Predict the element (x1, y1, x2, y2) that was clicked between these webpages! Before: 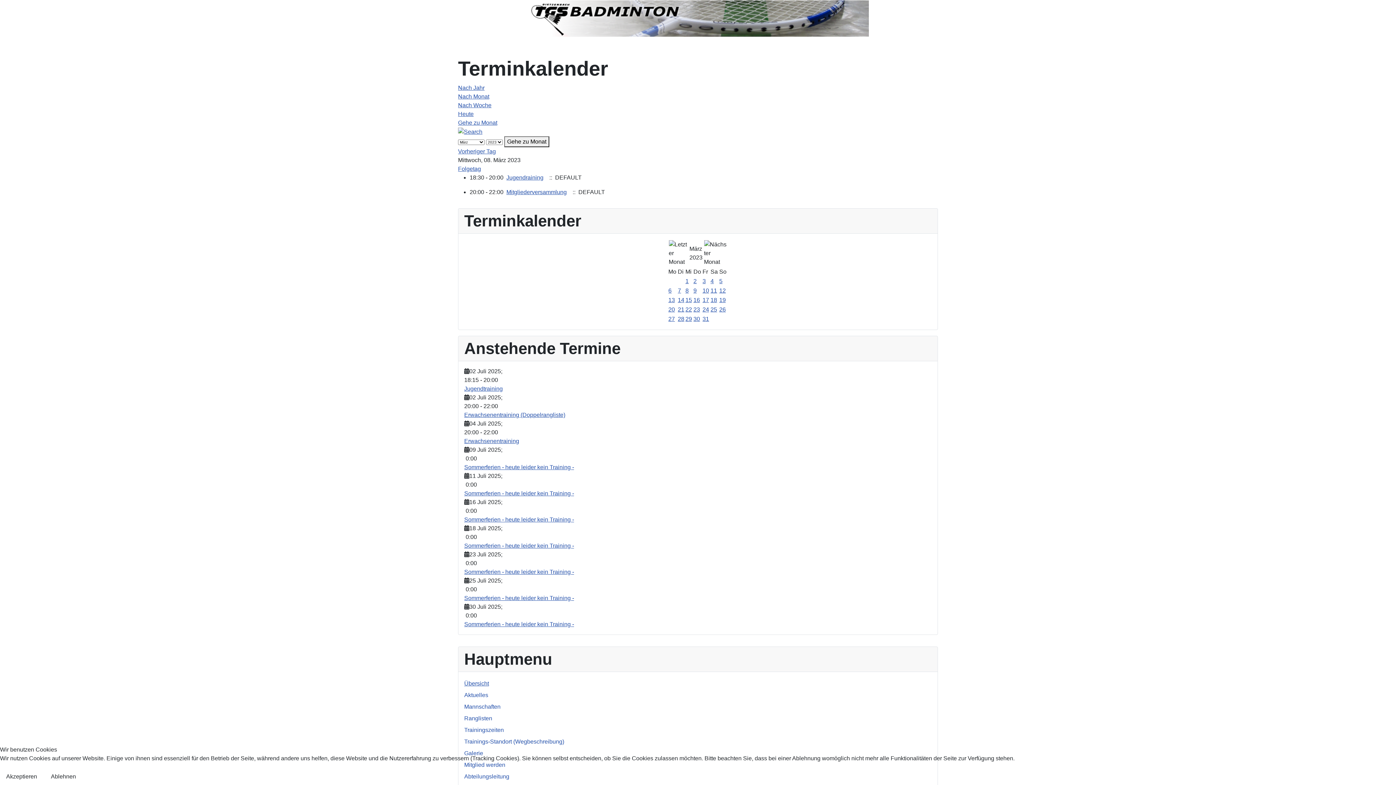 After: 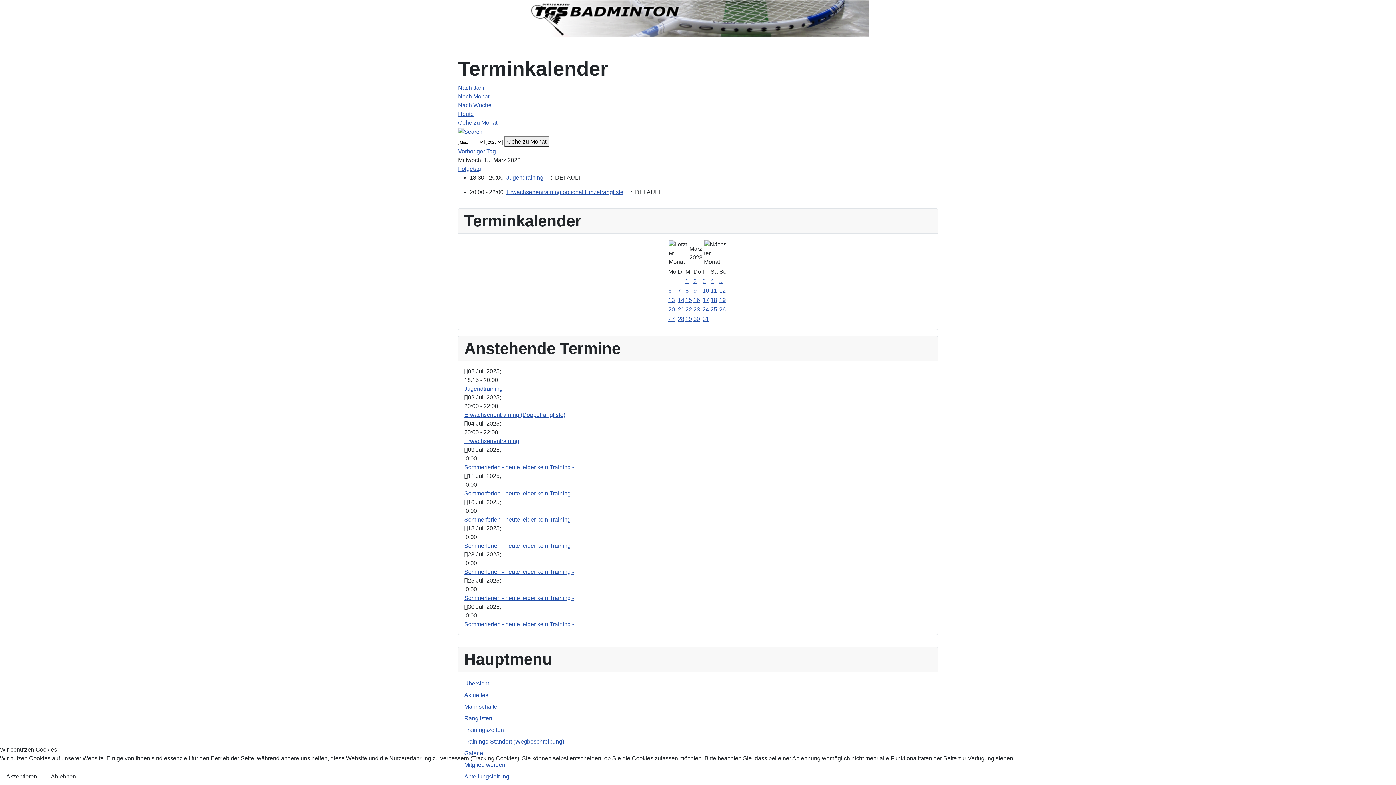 Action: label: 15 bbox: (685, 297, 692, 303)